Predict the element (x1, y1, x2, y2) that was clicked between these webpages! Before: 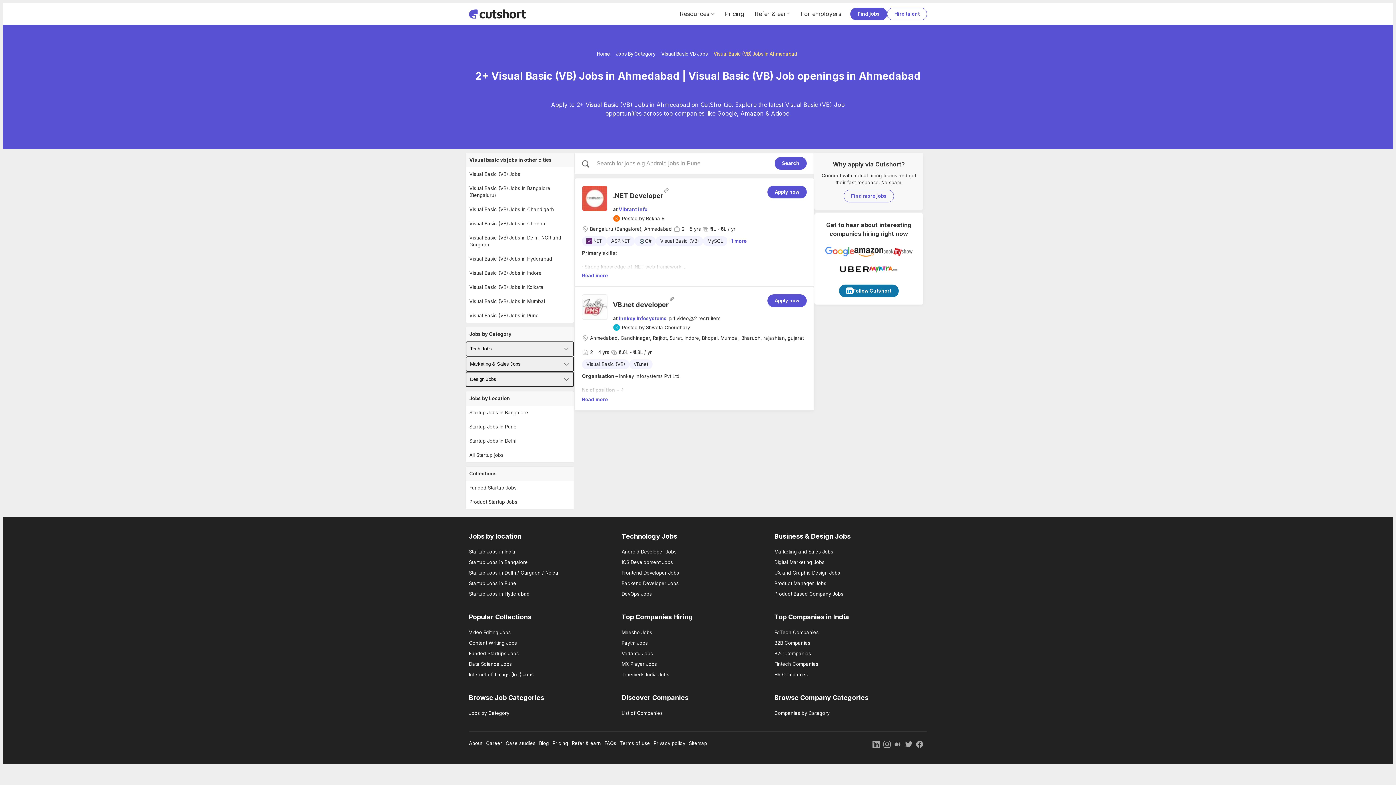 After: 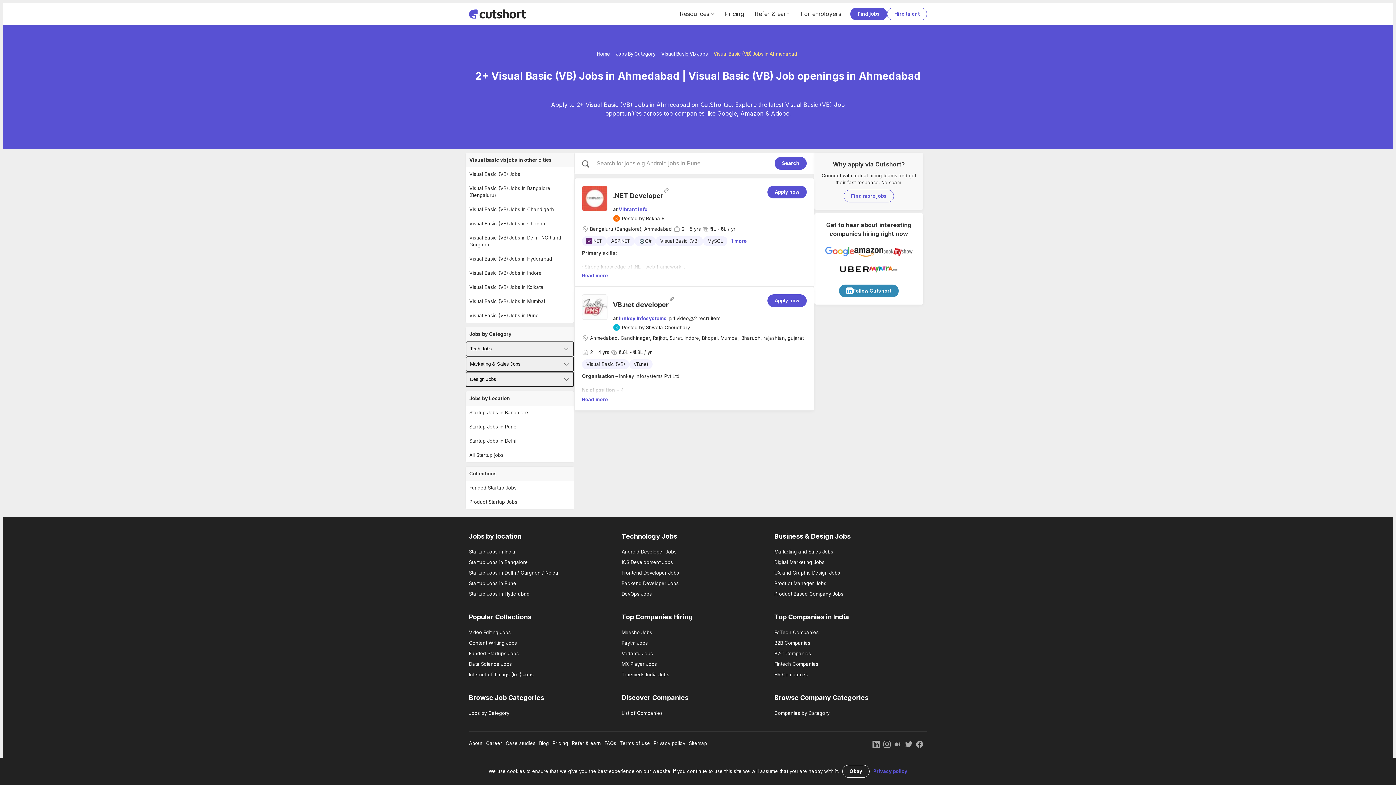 Action: label: Follow Cutshort on Linkedin bbox: (839, 284, 898, 297)